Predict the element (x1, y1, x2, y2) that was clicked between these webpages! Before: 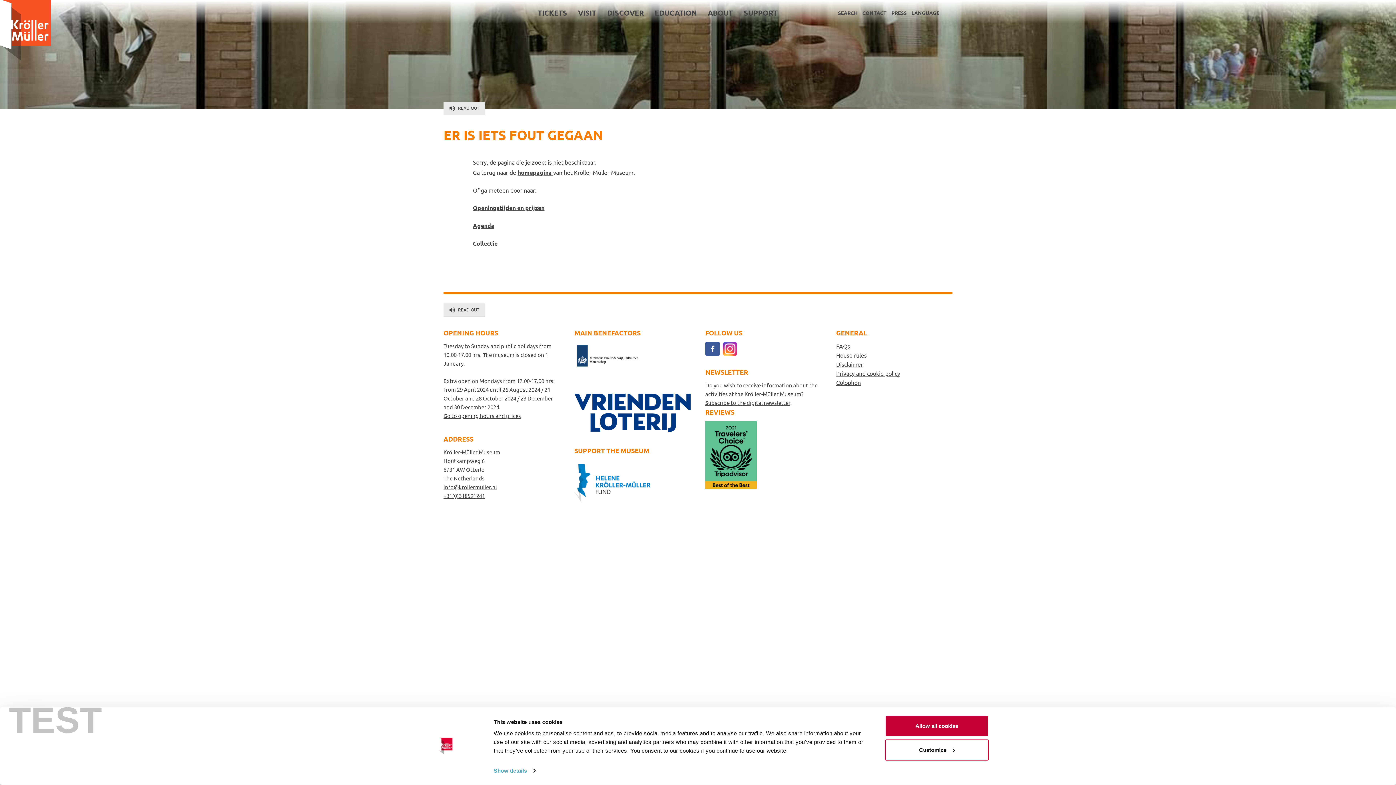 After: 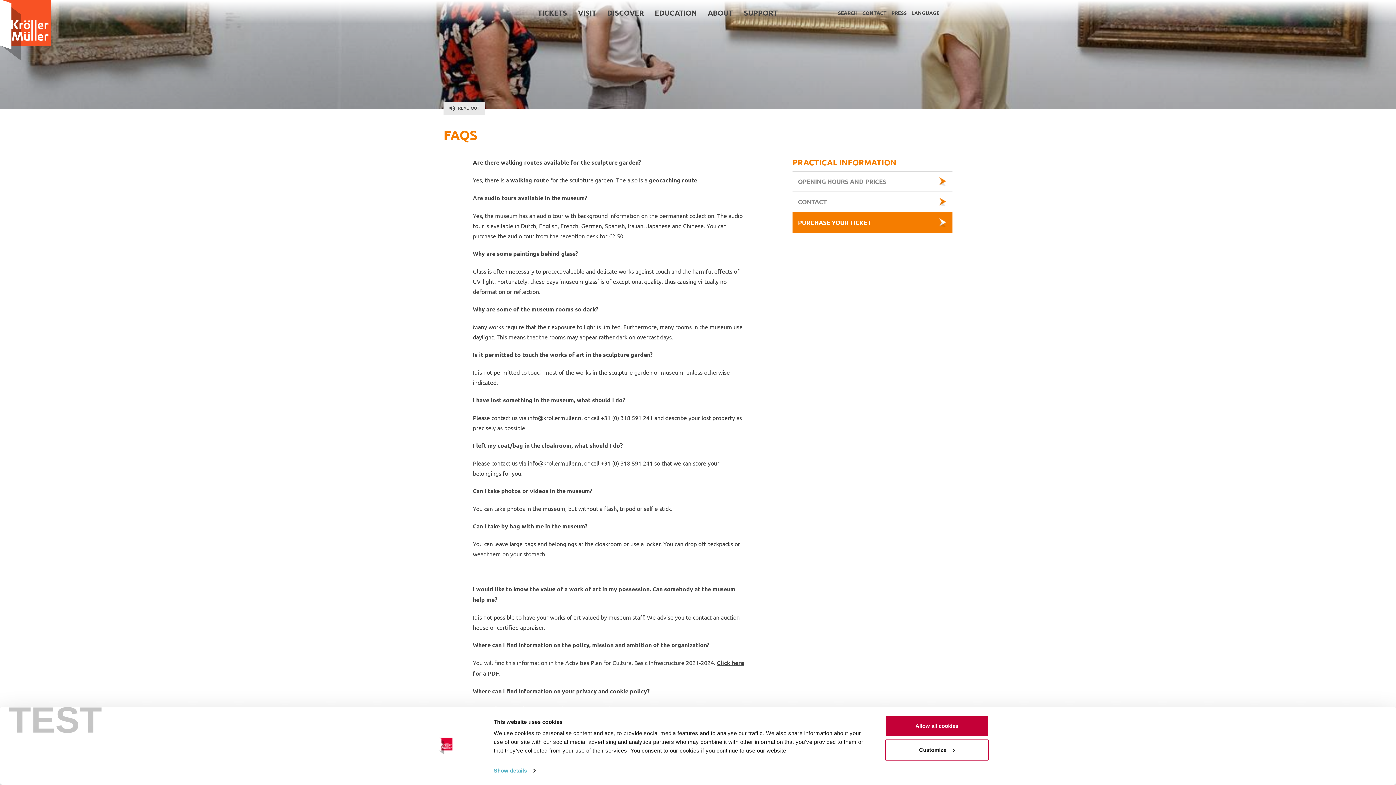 Action: label: FAQs bbox: (836, 341, 952, 350)